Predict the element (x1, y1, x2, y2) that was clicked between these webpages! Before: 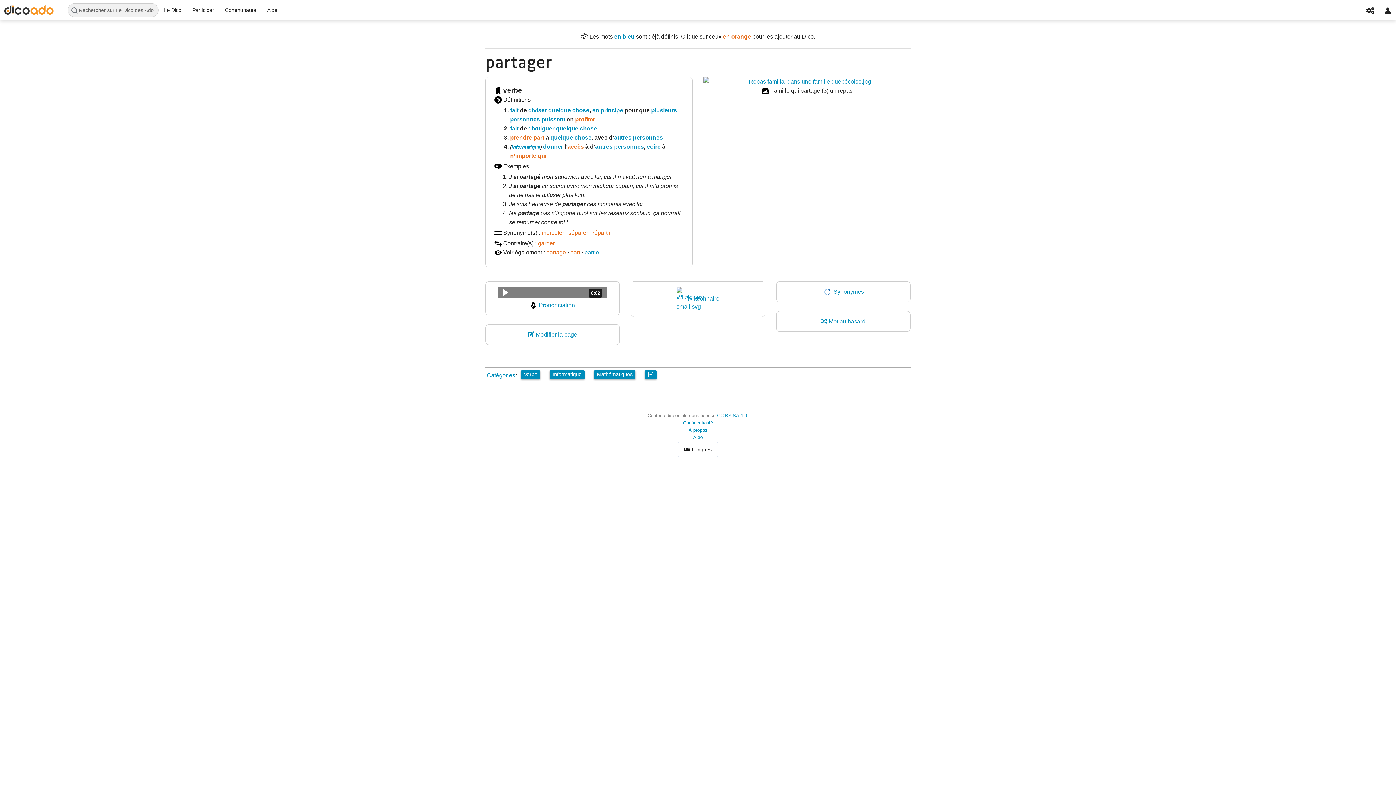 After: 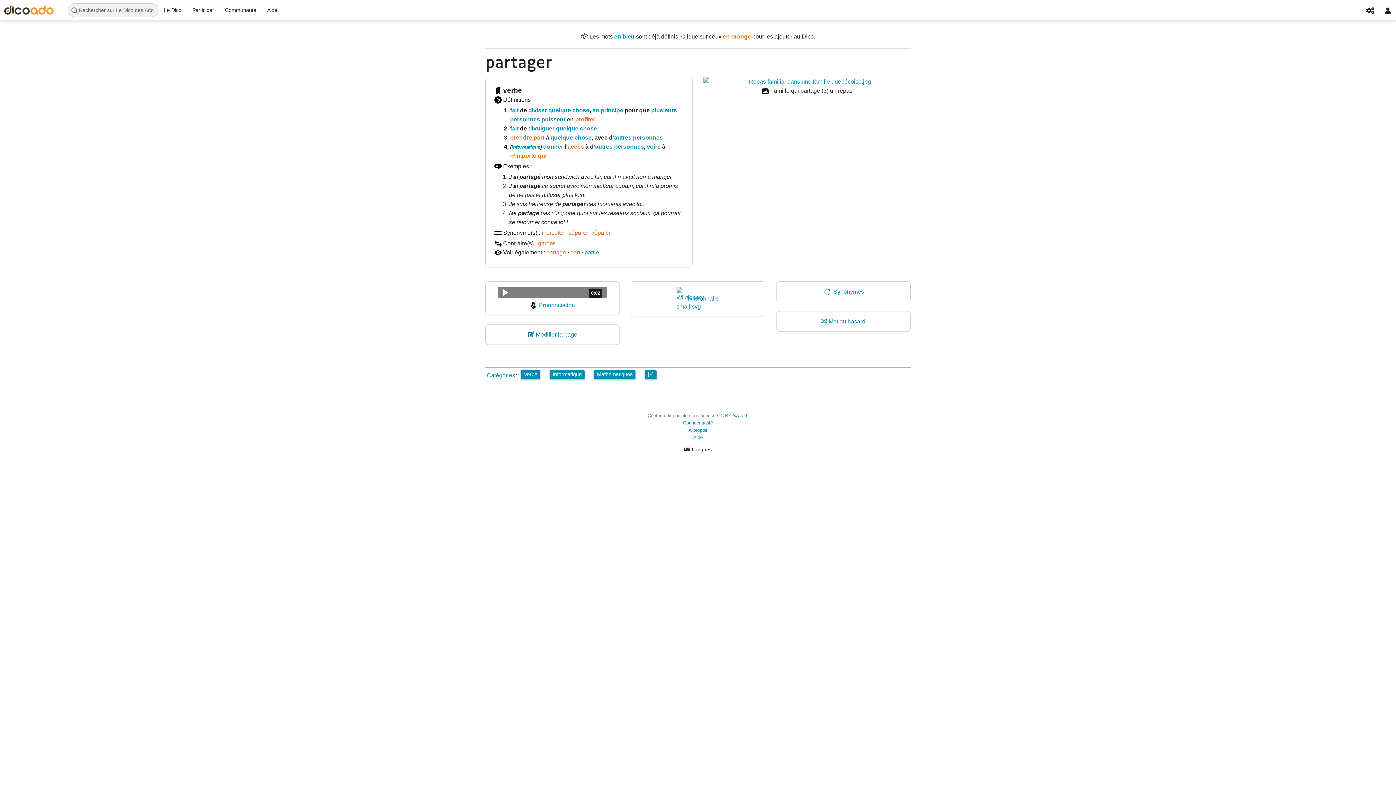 Action: bbox: (527, 331, 577, 337) label:  Modifier la page